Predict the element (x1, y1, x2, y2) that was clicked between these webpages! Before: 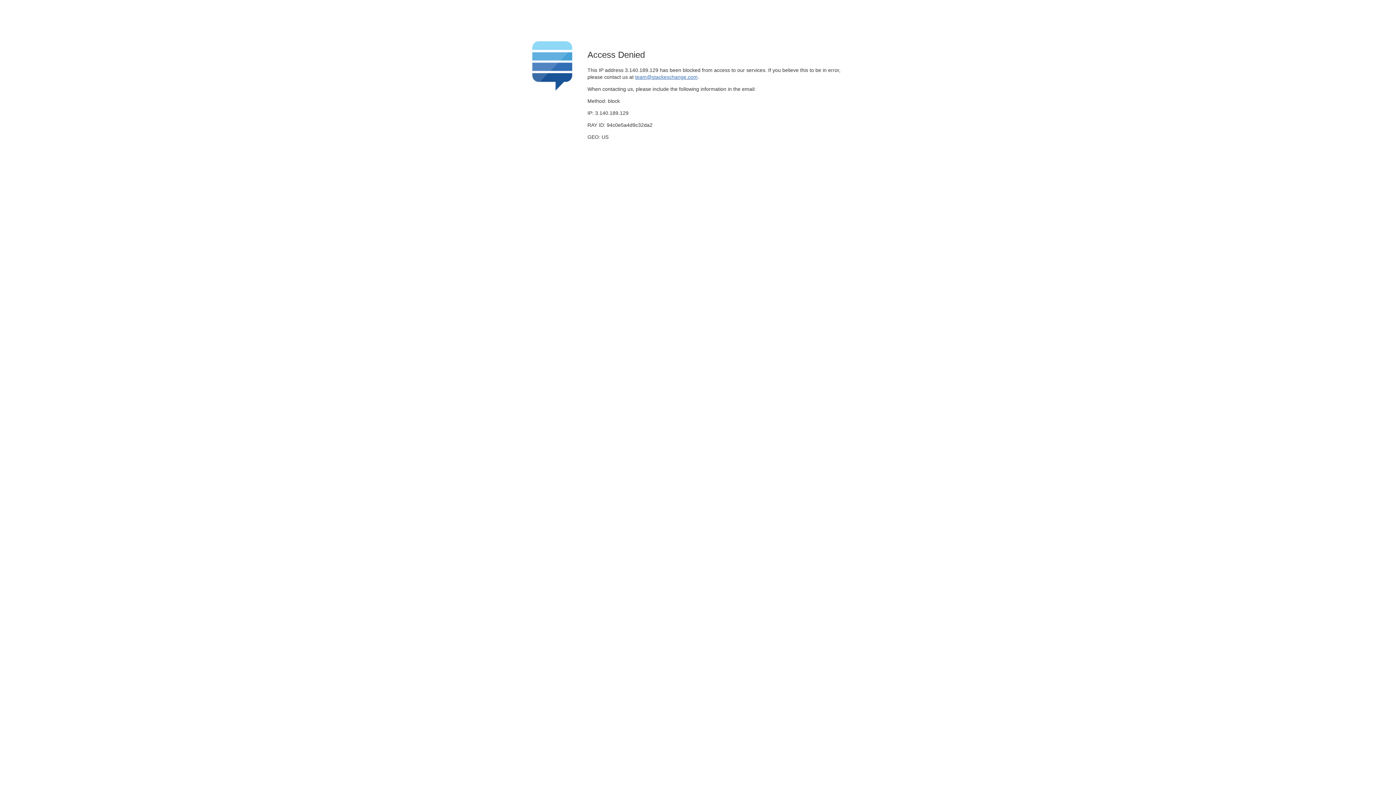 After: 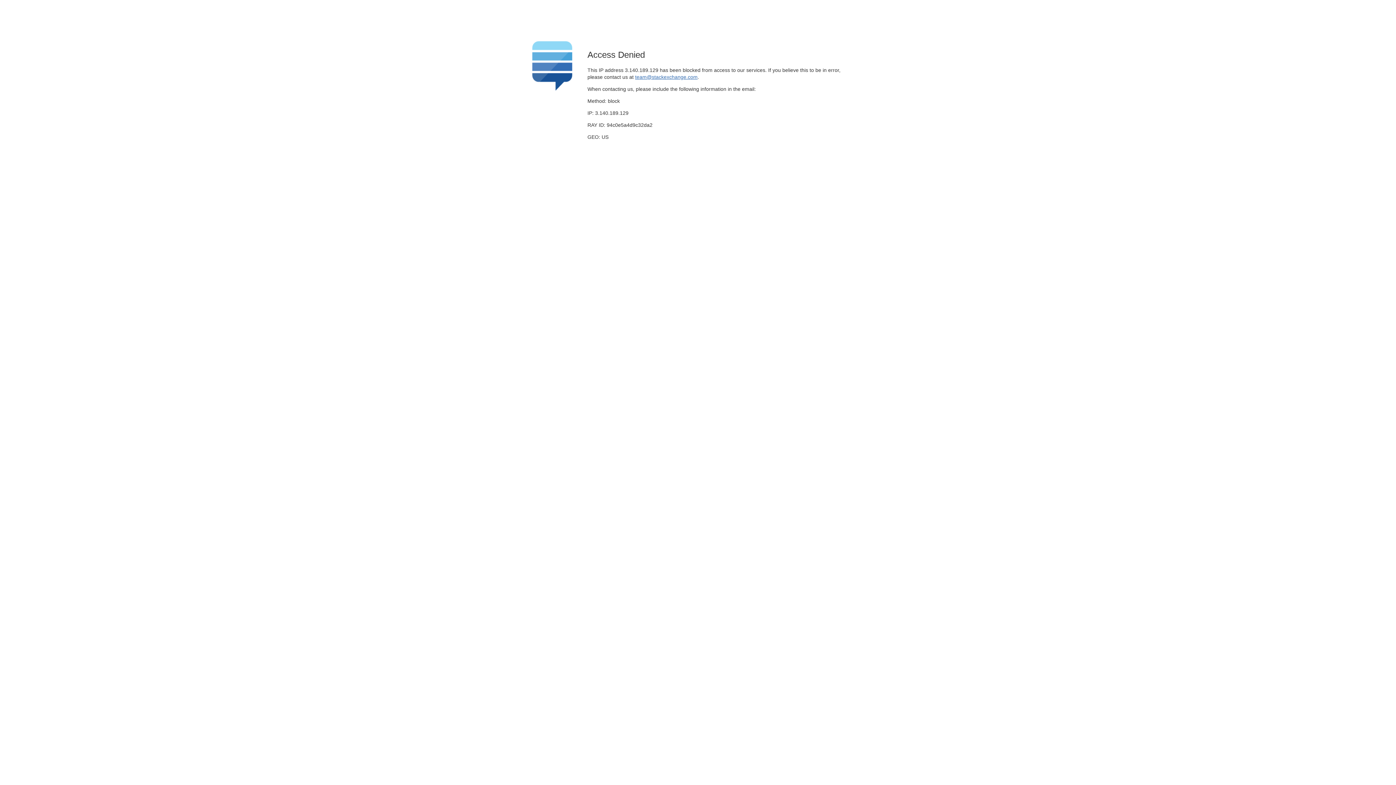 Action: label: team@stackexchange.com bbox: (635, 74, 697, 79)